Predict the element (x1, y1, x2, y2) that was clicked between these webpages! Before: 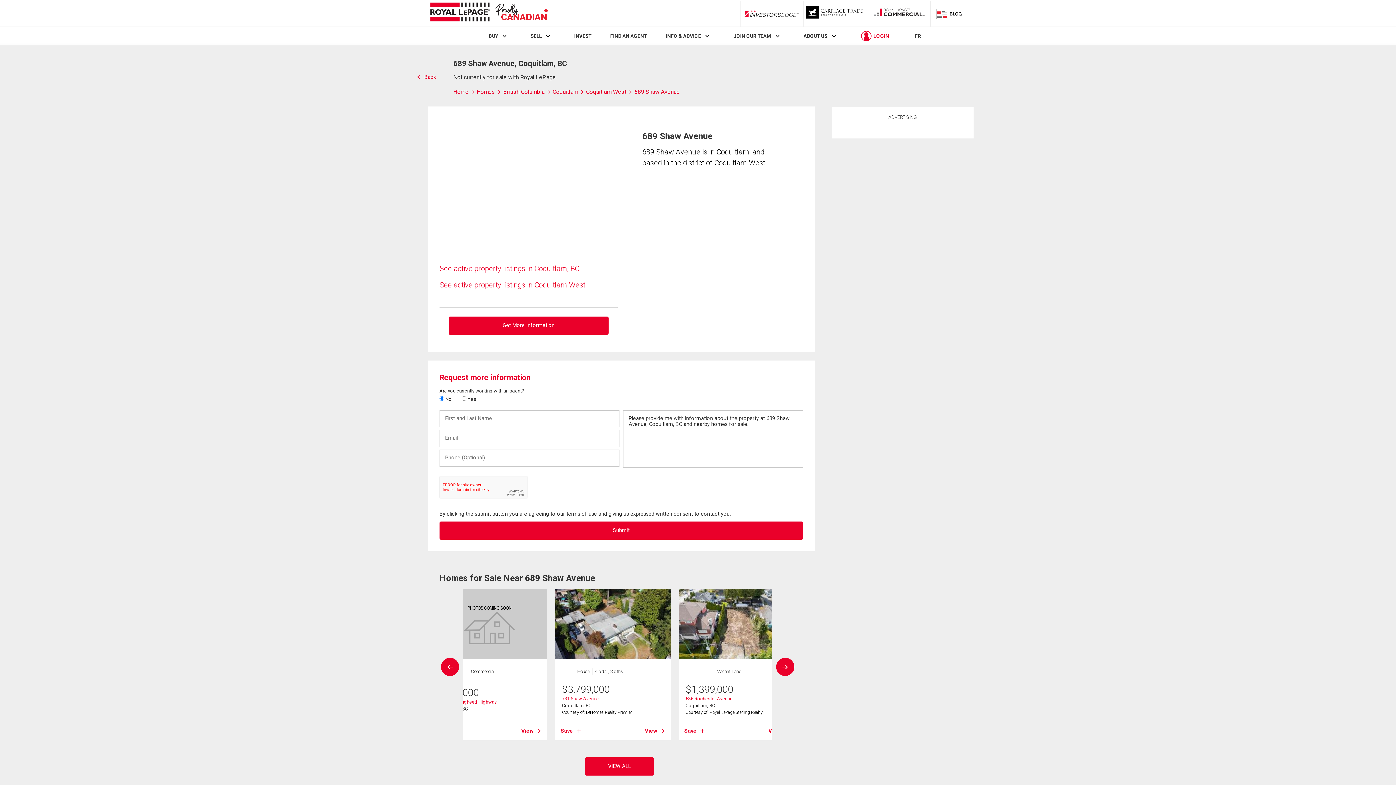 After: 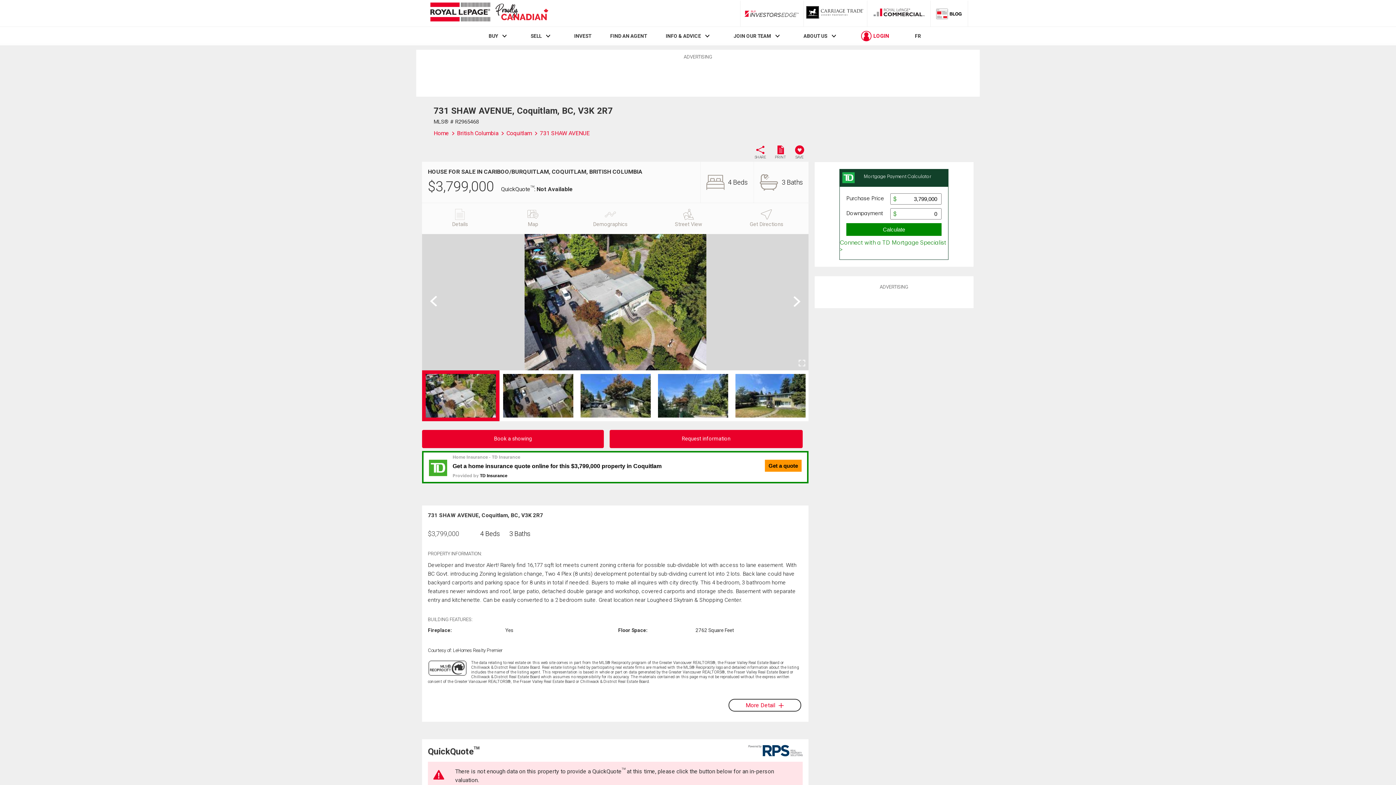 Action: label: View bbox: (645, 727, 665, 735)